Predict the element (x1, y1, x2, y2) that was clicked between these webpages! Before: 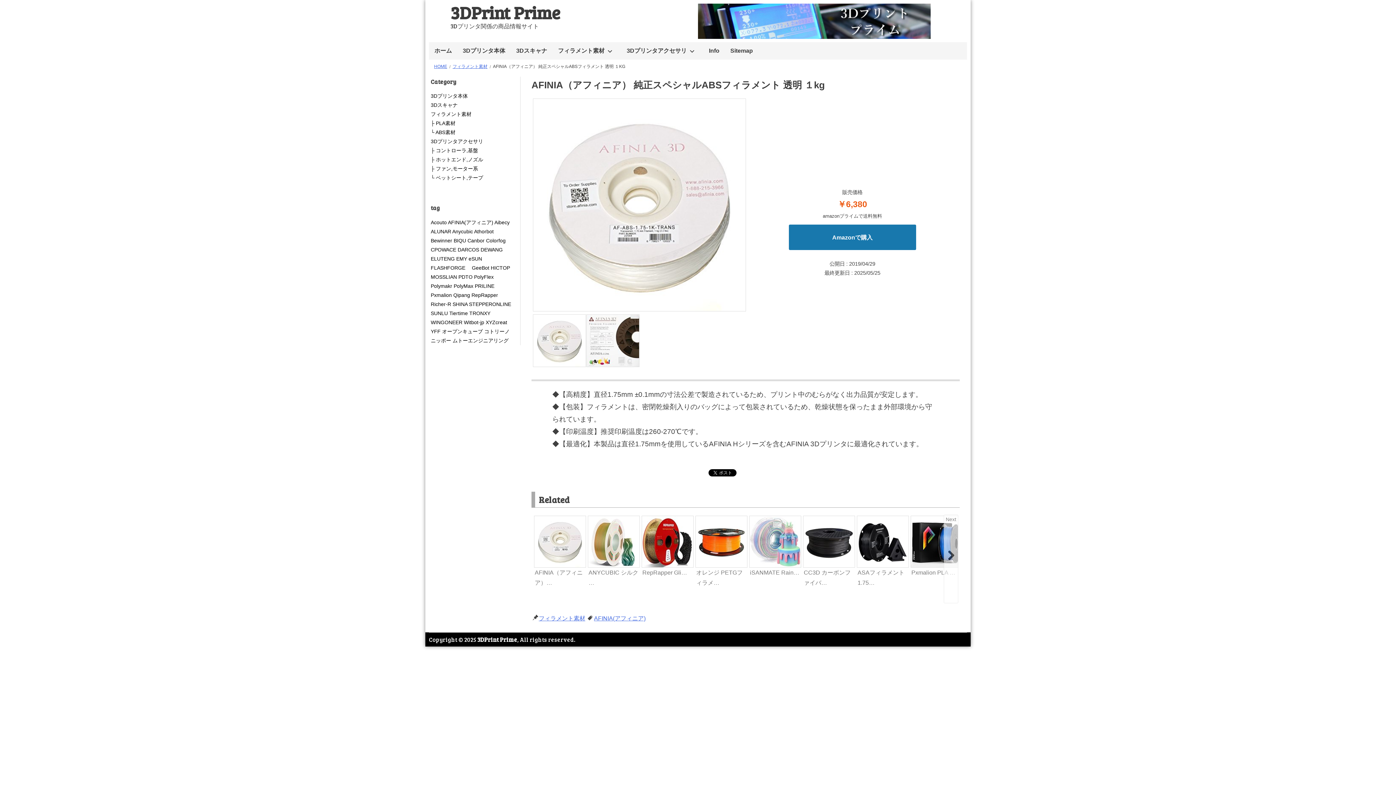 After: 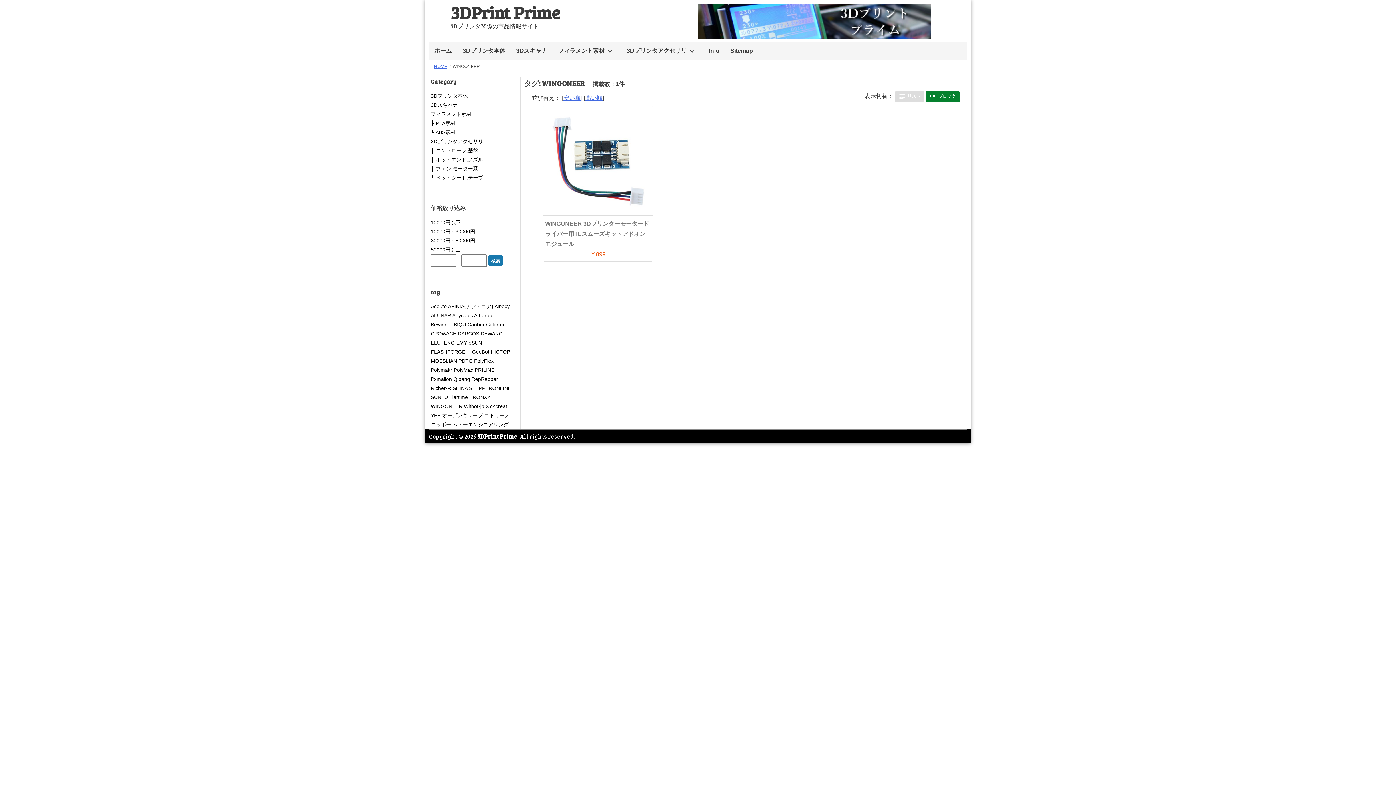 Action: bbox: (430, 319, 462, 325) label: WINGONEER